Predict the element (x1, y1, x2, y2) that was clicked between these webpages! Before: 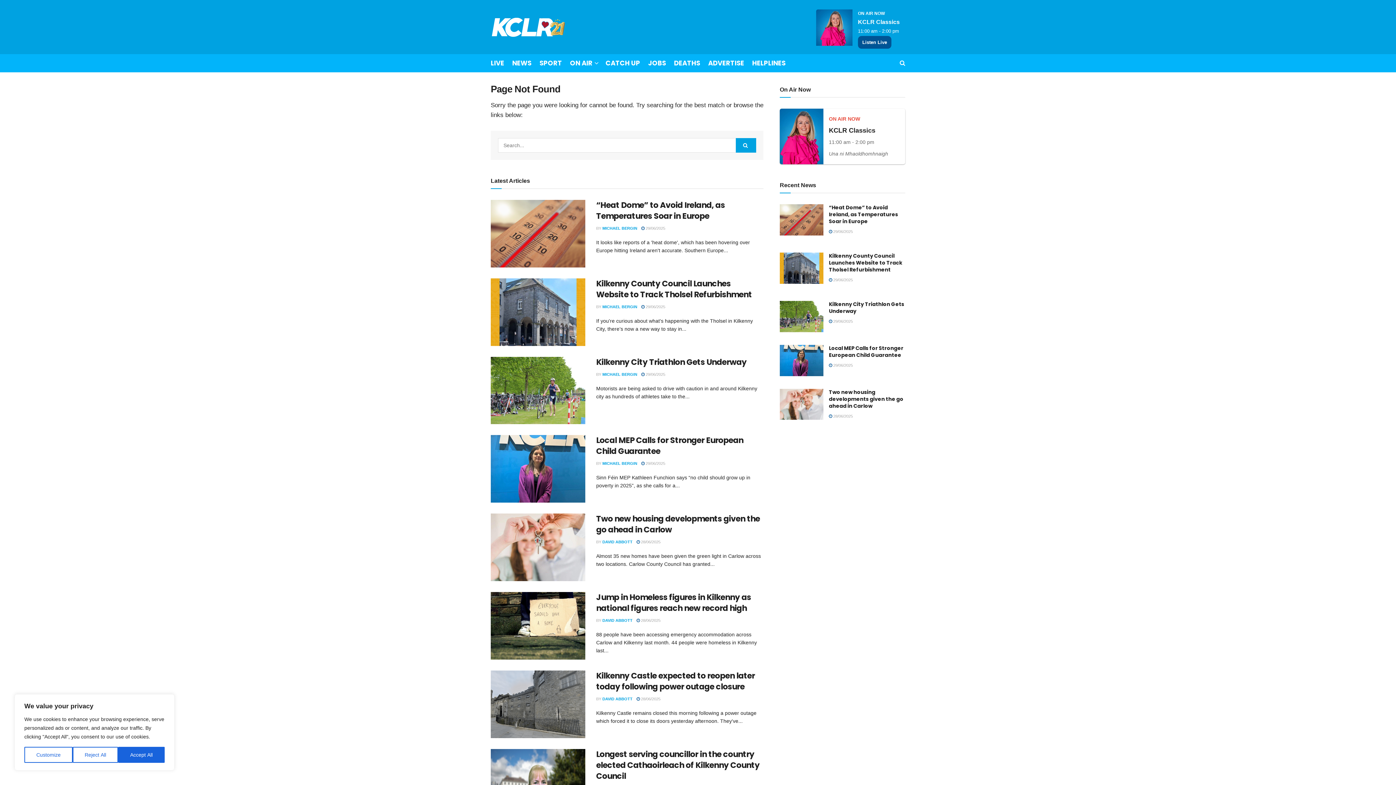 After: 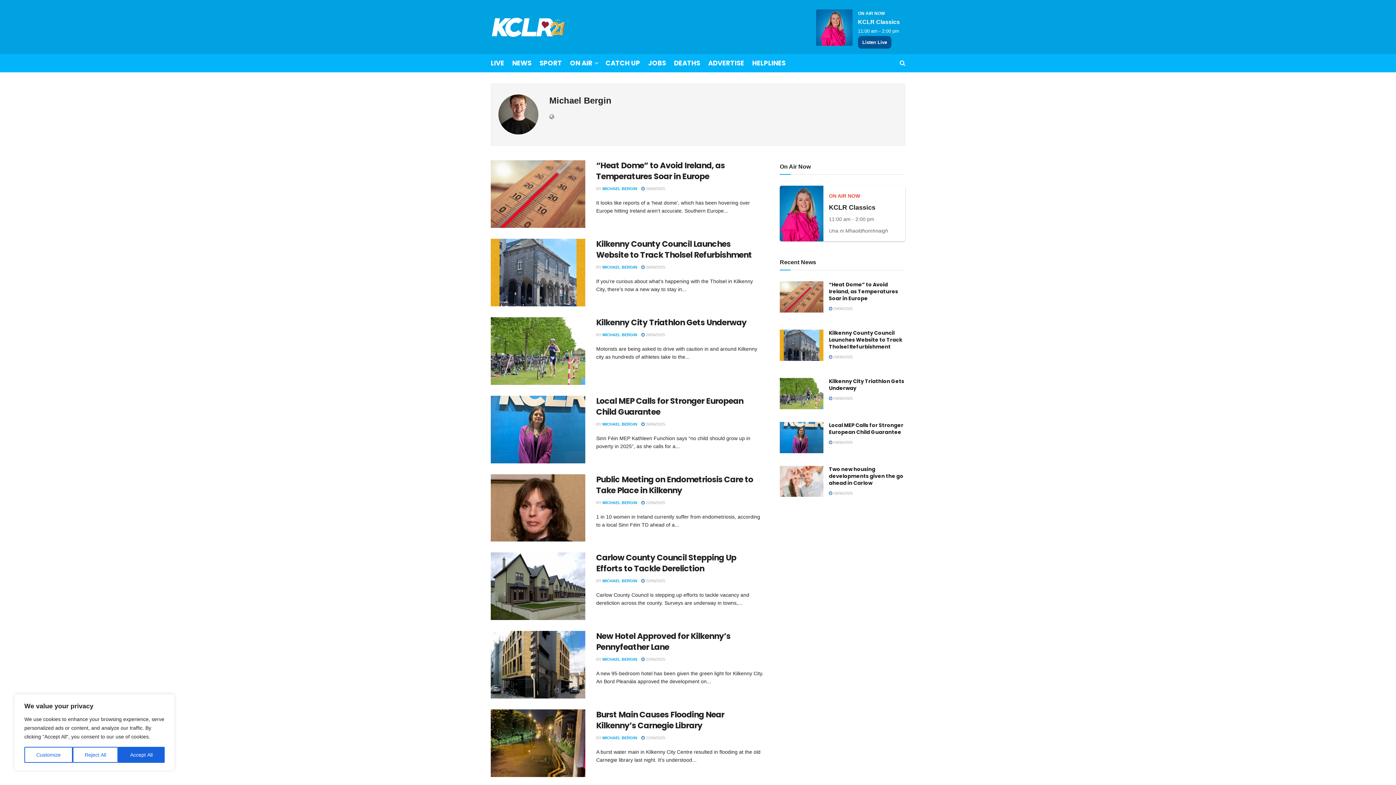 Action: bbox: (602, 226, 637, 230) label: MICHAEL BERGIN